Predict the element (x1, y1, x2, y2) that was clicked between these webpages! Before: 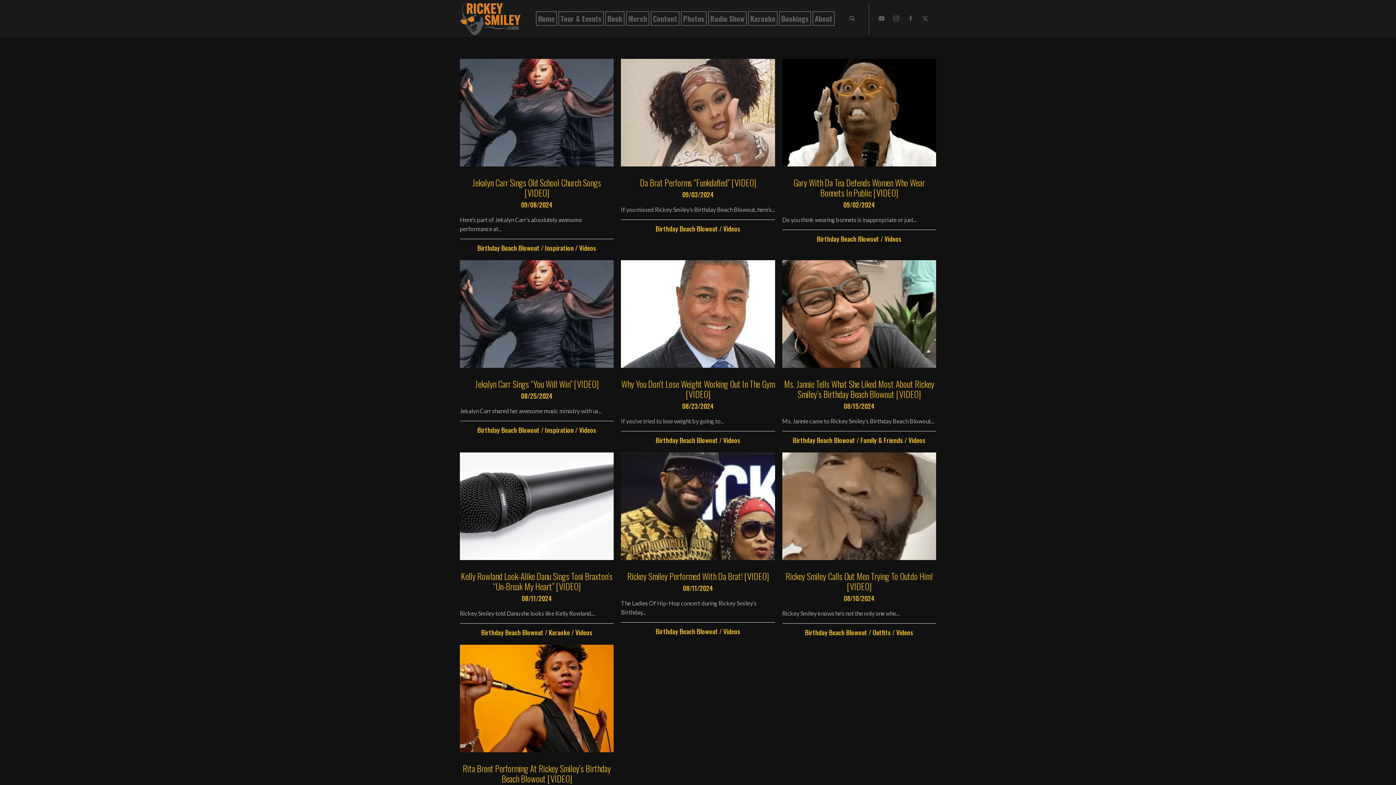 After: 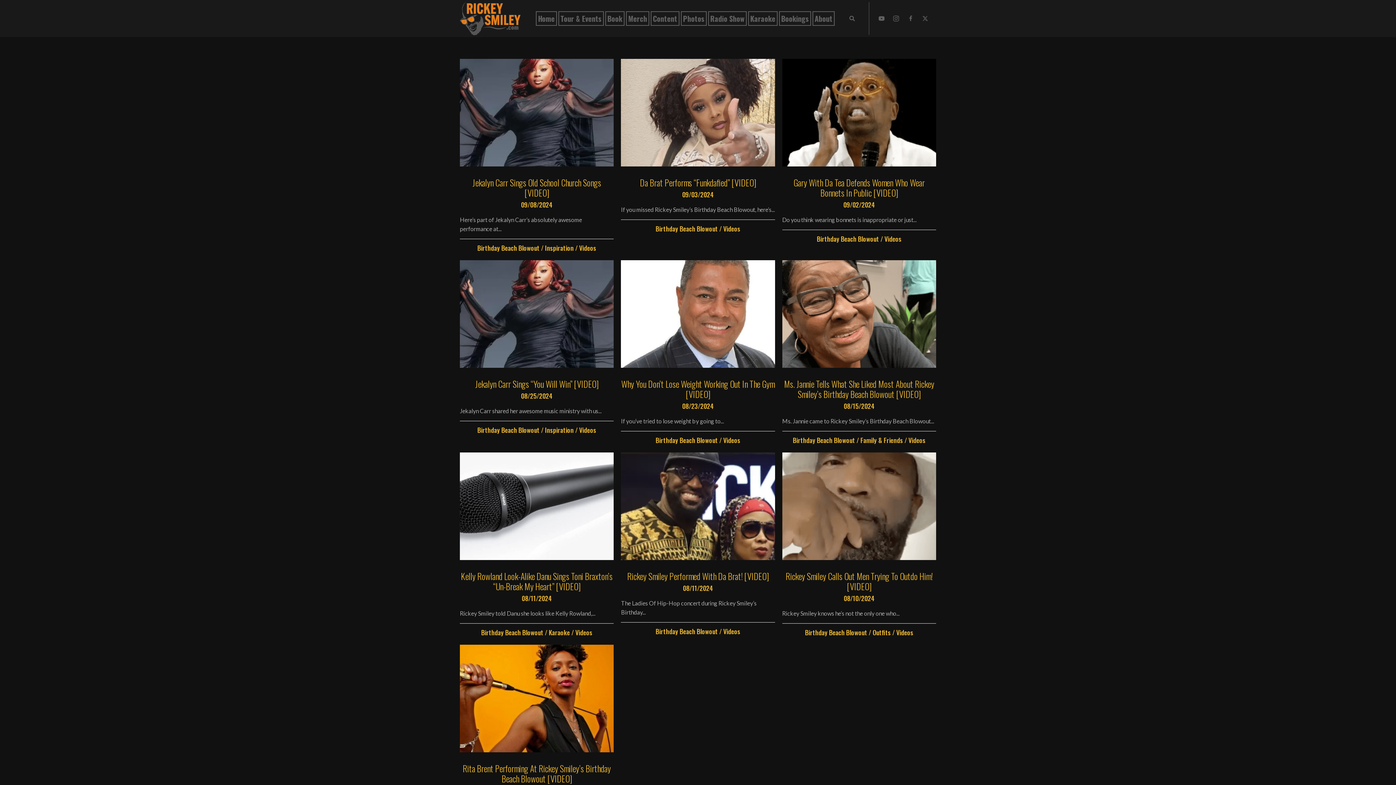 Action: label: Birthday Beach Blowout bbox: (655, 224, 717, 233)